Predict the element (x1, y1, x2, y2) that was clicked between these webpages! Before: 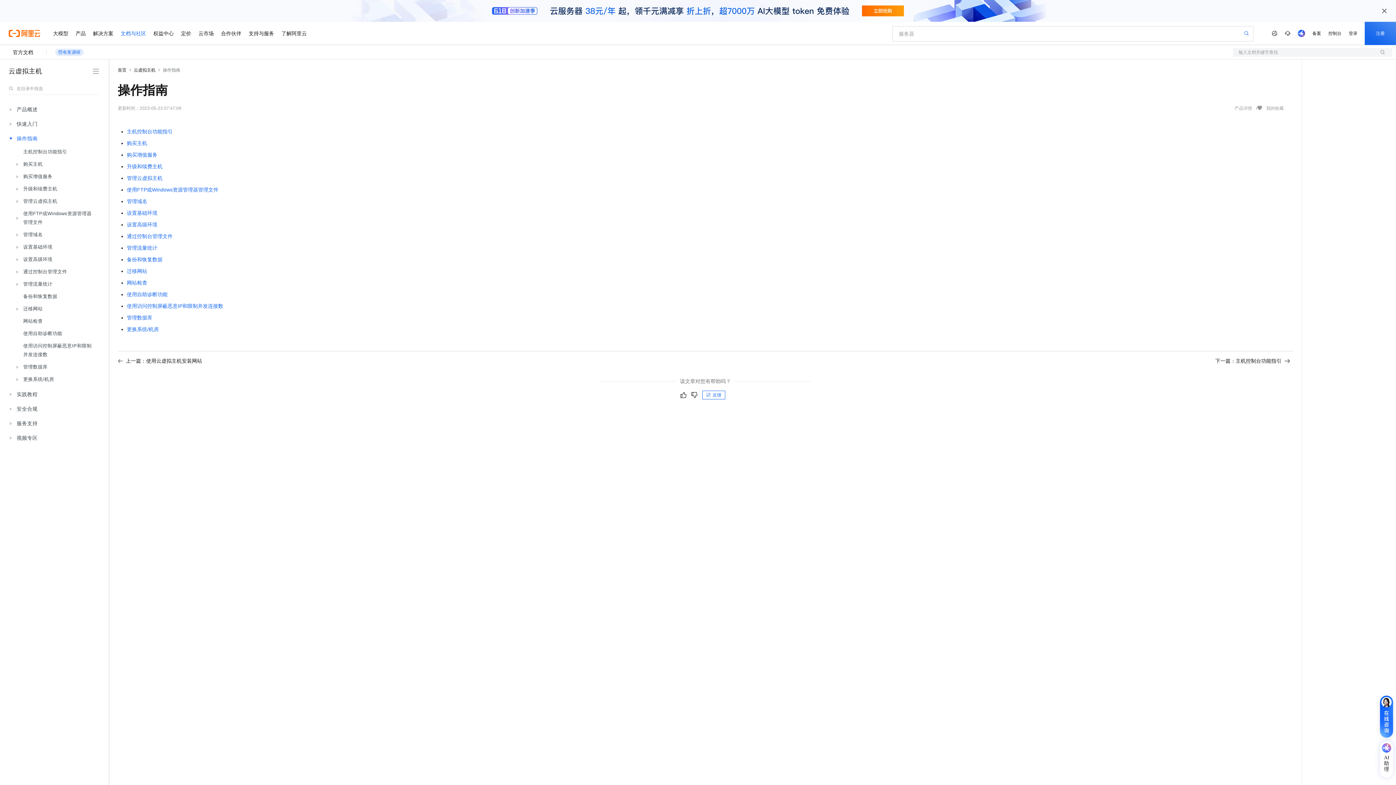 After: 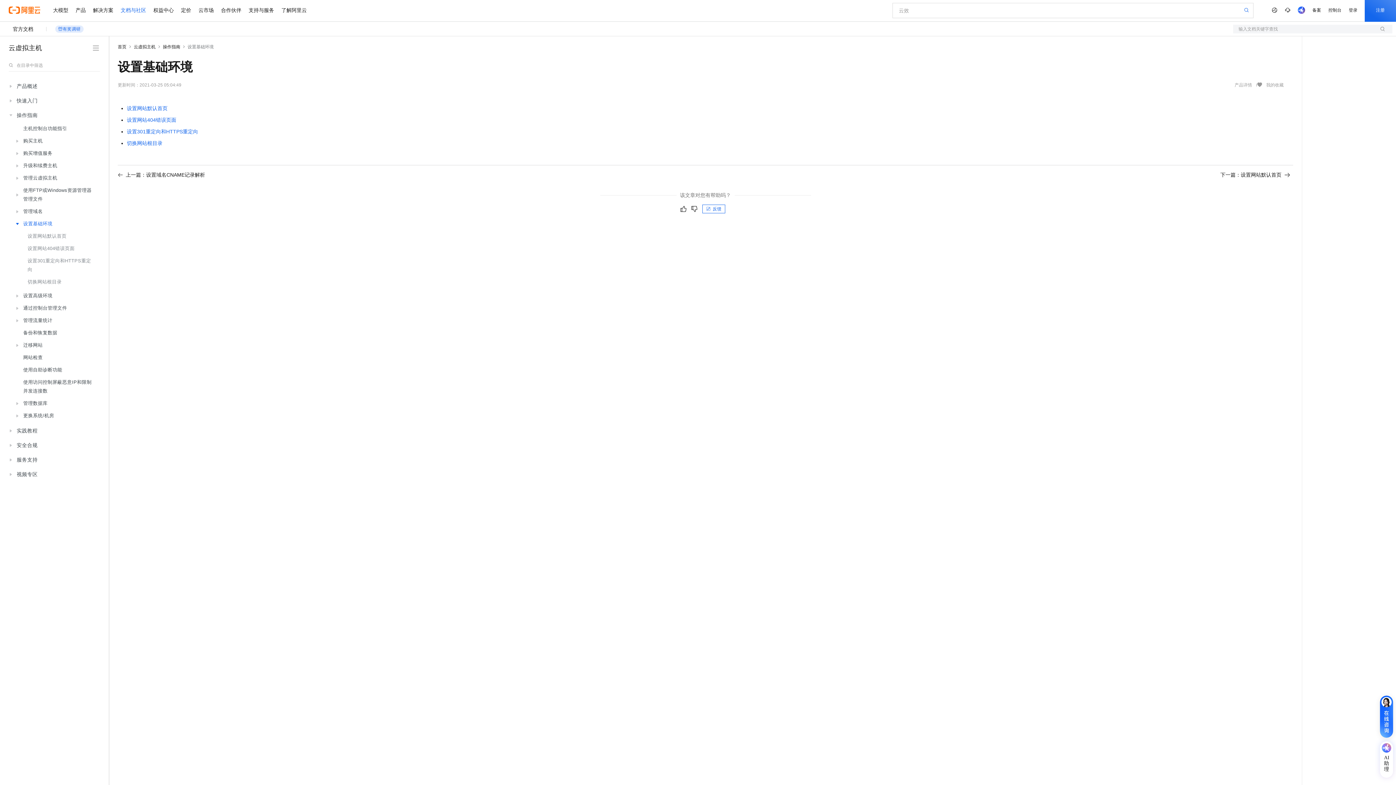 Action: bbox: (126, 210, 157, 216) label: 设置基础环境